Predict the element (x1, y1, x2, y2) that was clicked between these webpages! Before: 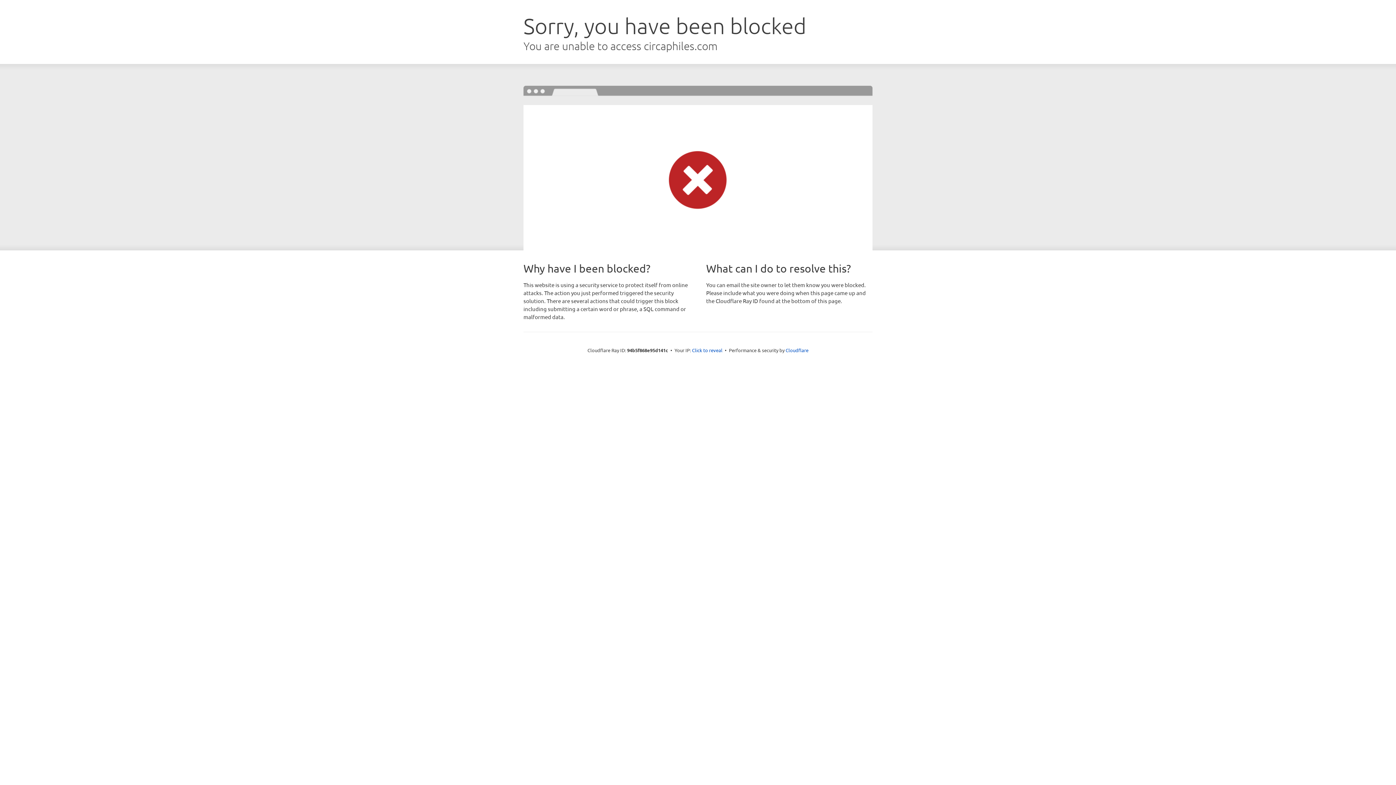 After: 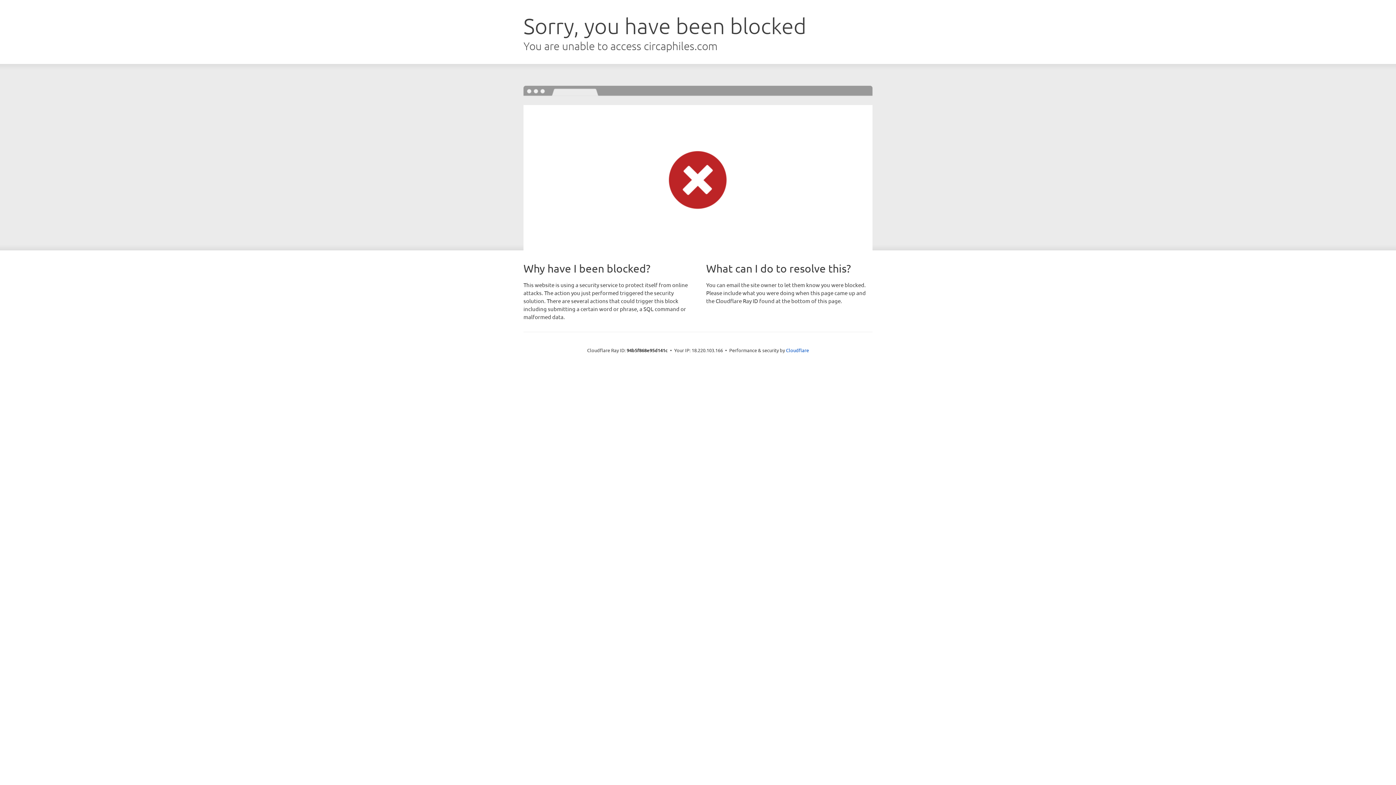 Action: bbox: (692, 346, 722, 353) label: Click to reveal